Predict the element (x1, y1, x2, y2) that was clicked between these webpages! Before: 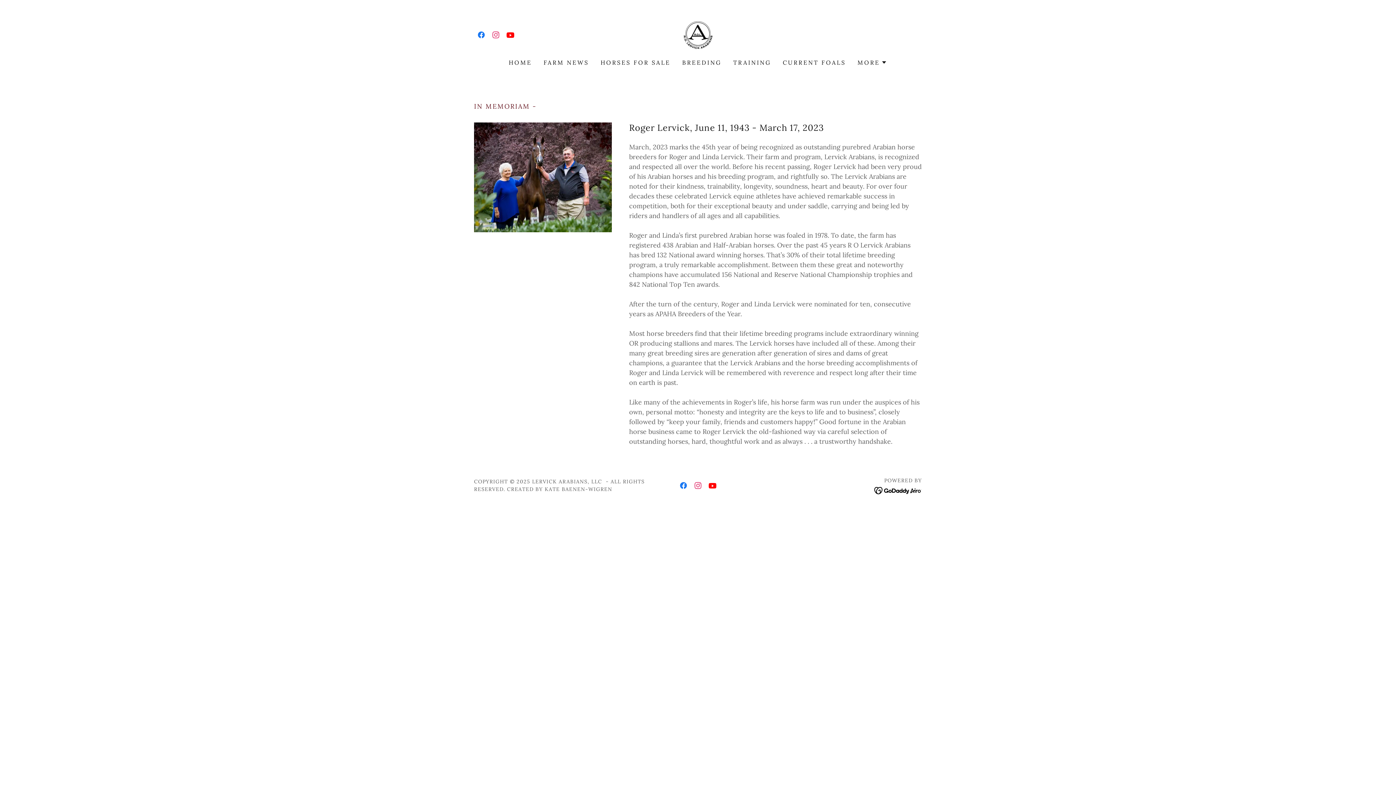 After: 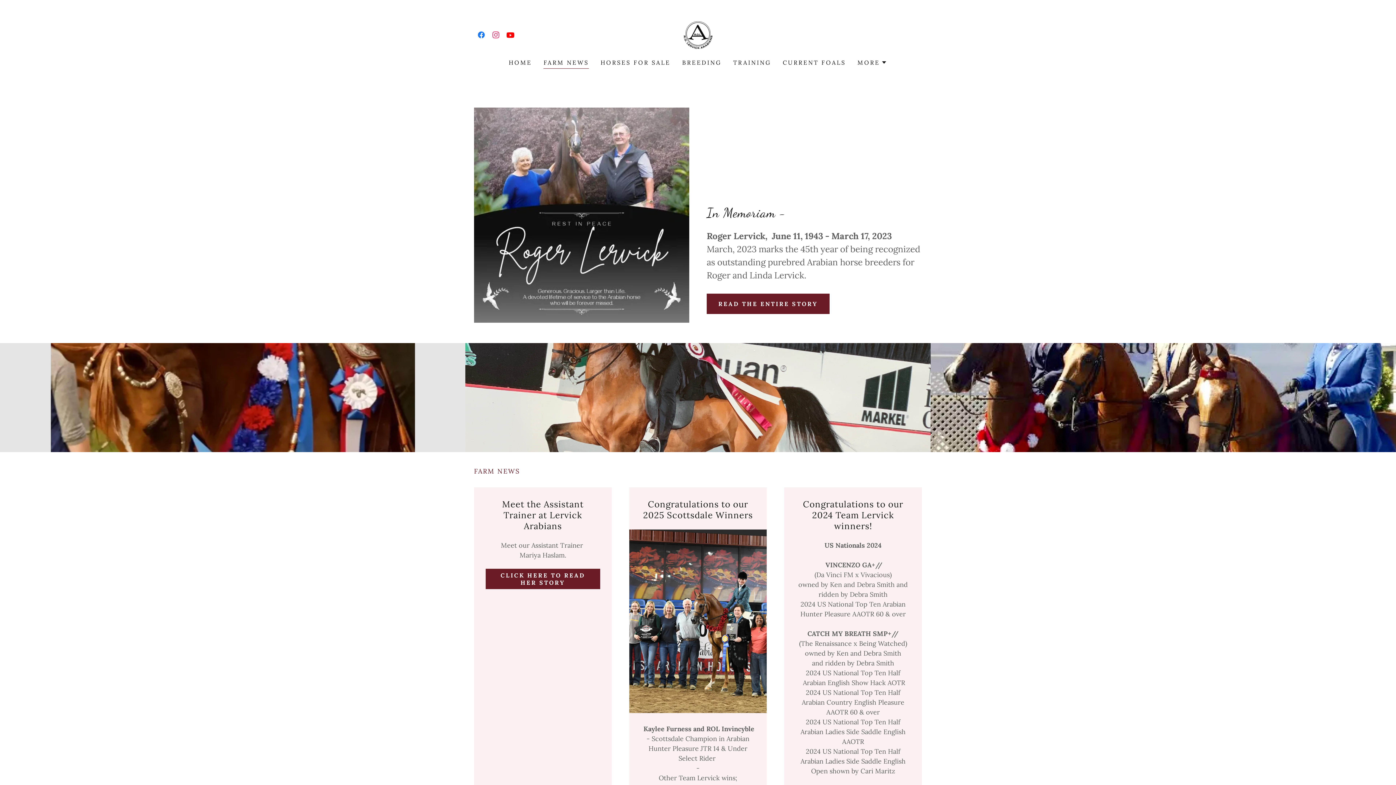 Action: bbox: (541, 56, 591, 69) label: FARM NEWS